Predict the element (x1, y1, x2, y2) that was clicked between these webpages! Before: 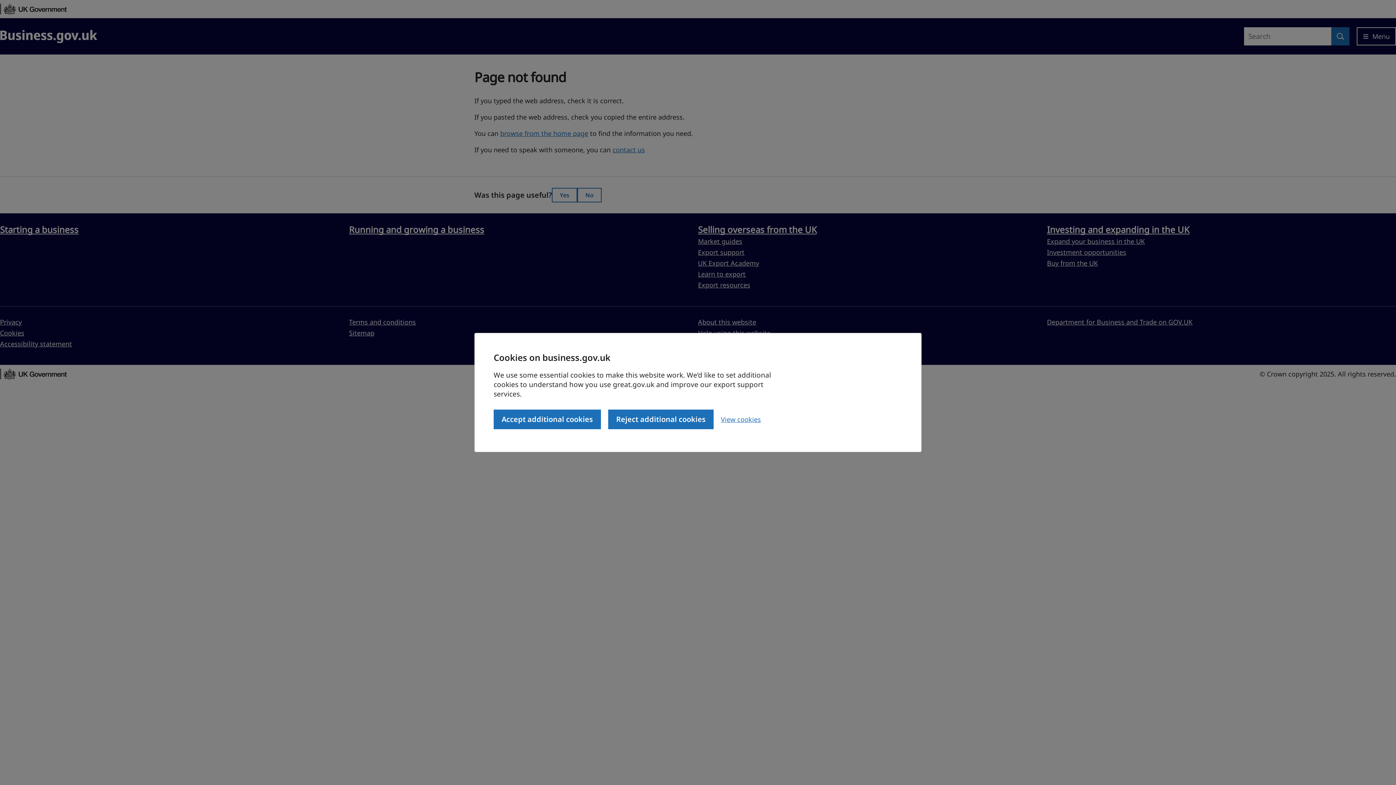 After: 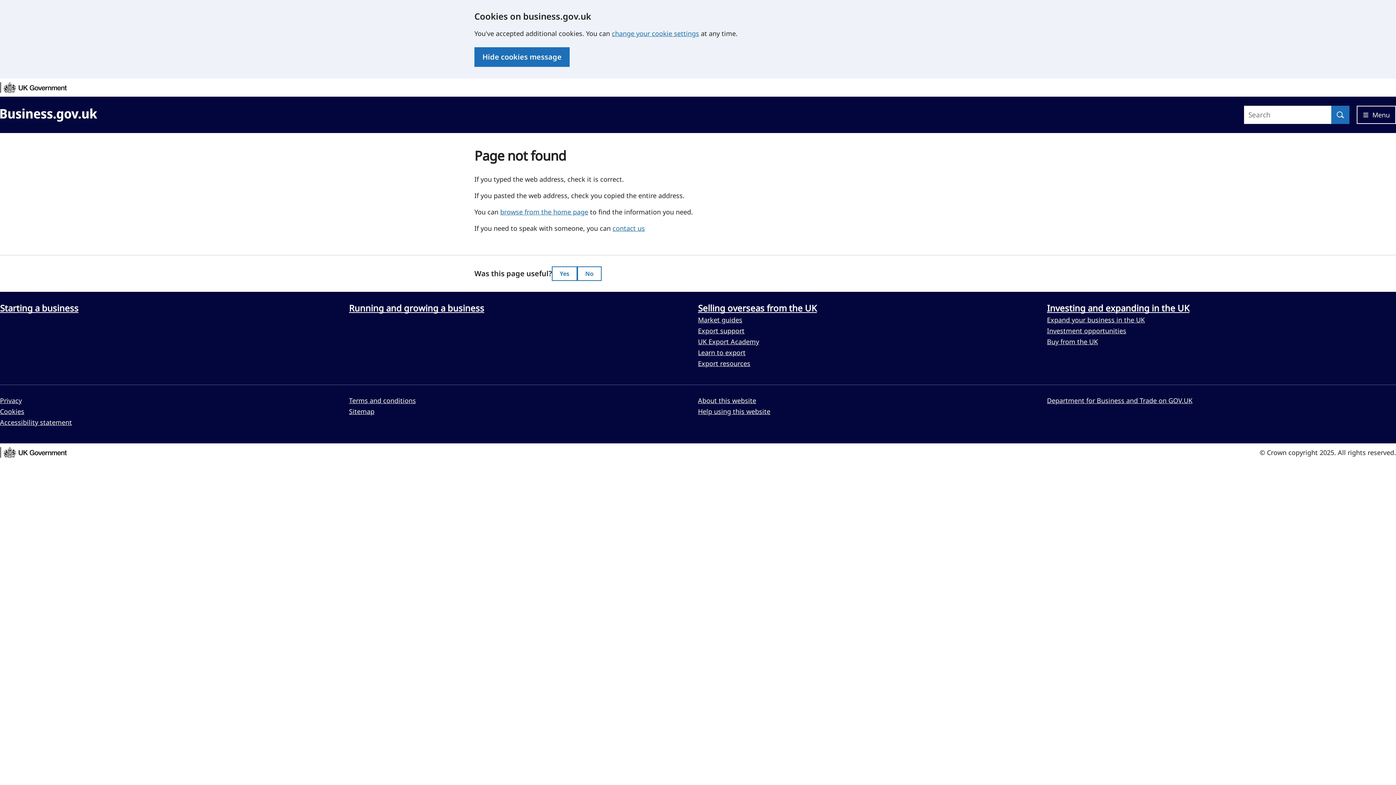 Action: label: Accept additional cookies bbox: (493, 409, 601, 429)